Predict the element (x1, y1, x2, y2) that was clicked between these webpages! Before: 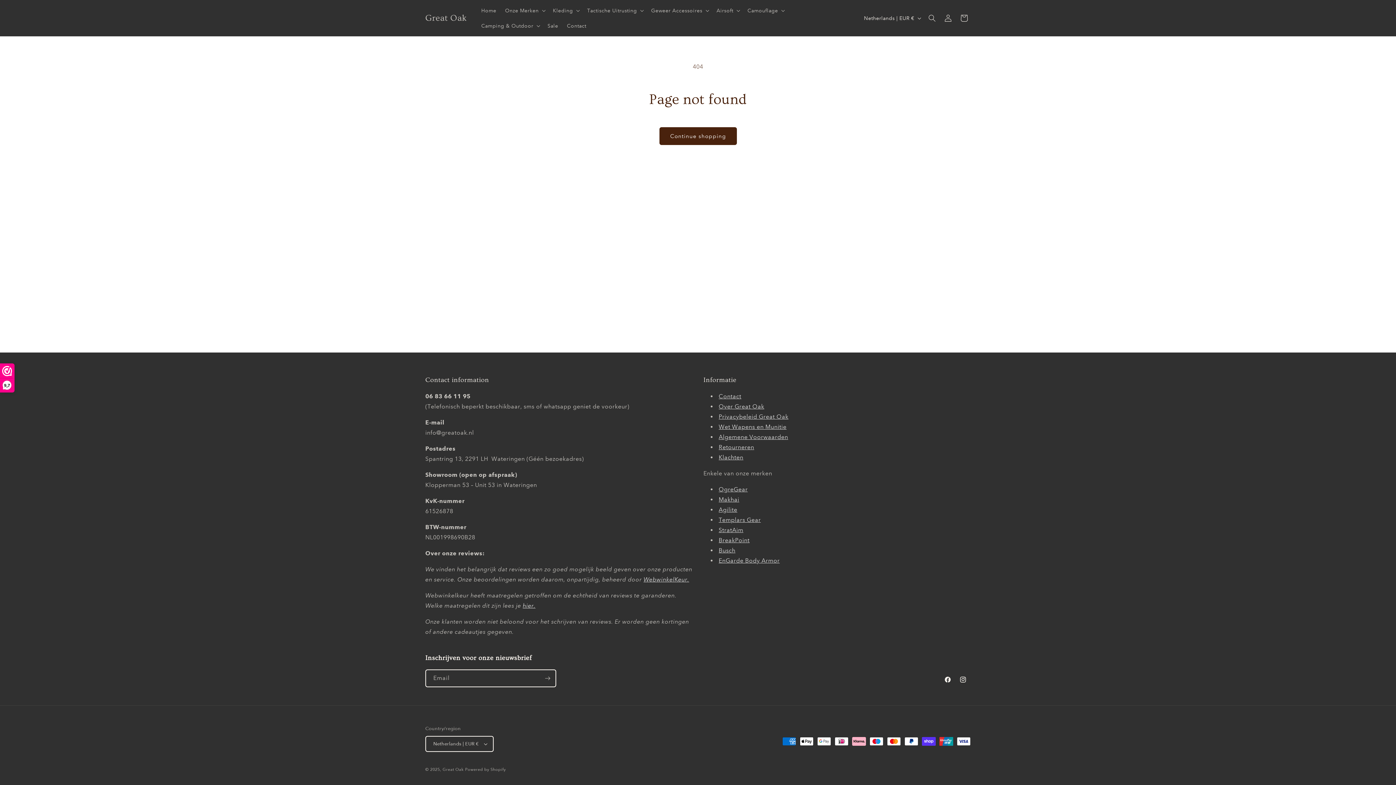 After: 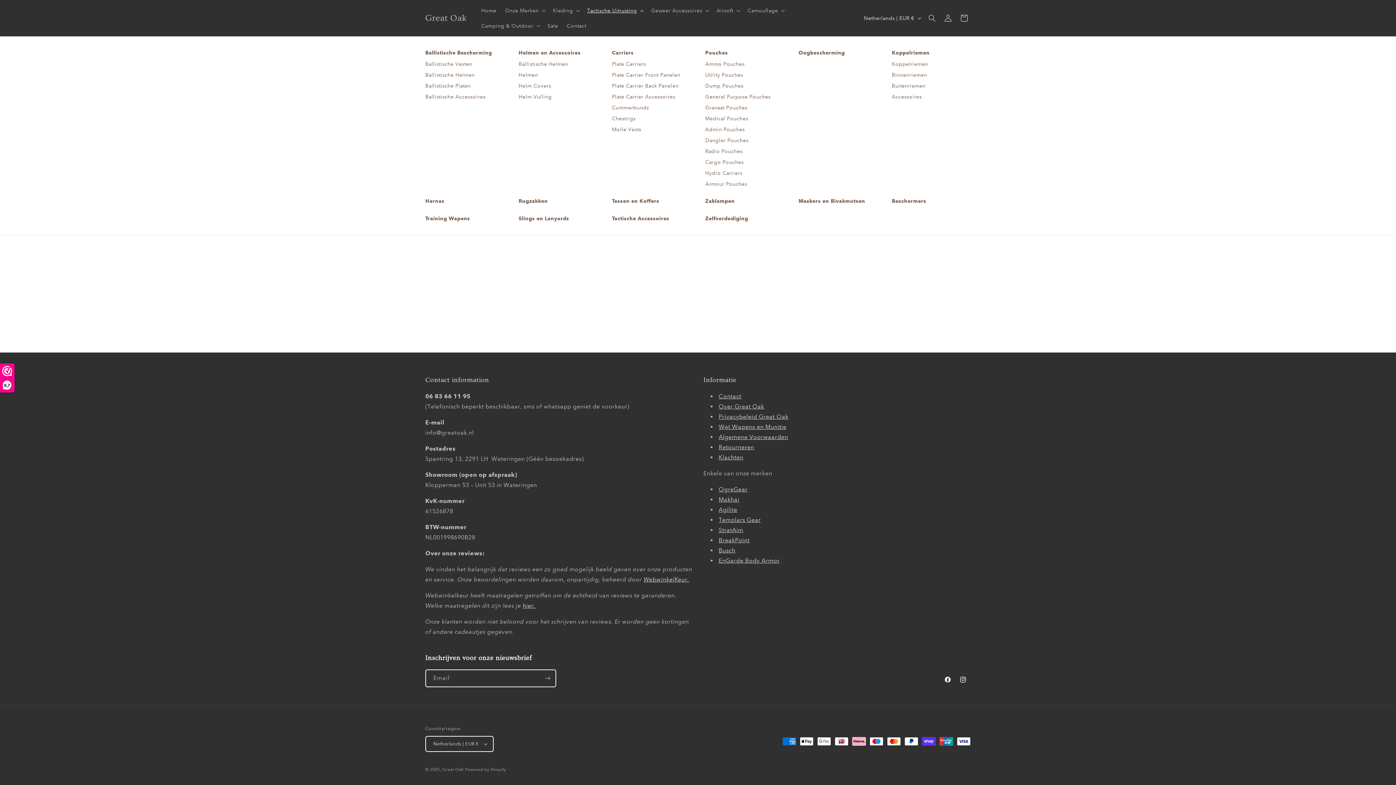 Action: label: Tactische Uitrusting bbox: (582, 2, 646, 18)